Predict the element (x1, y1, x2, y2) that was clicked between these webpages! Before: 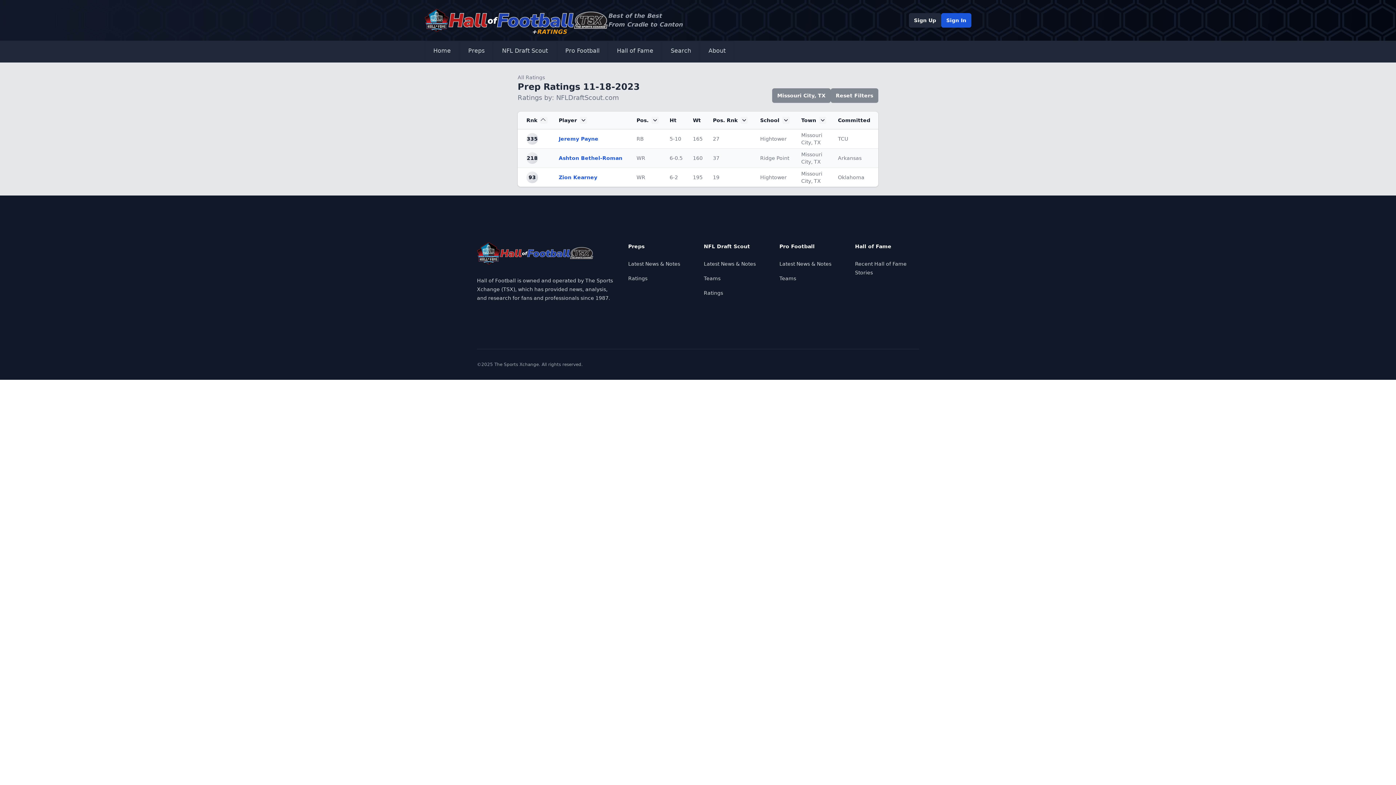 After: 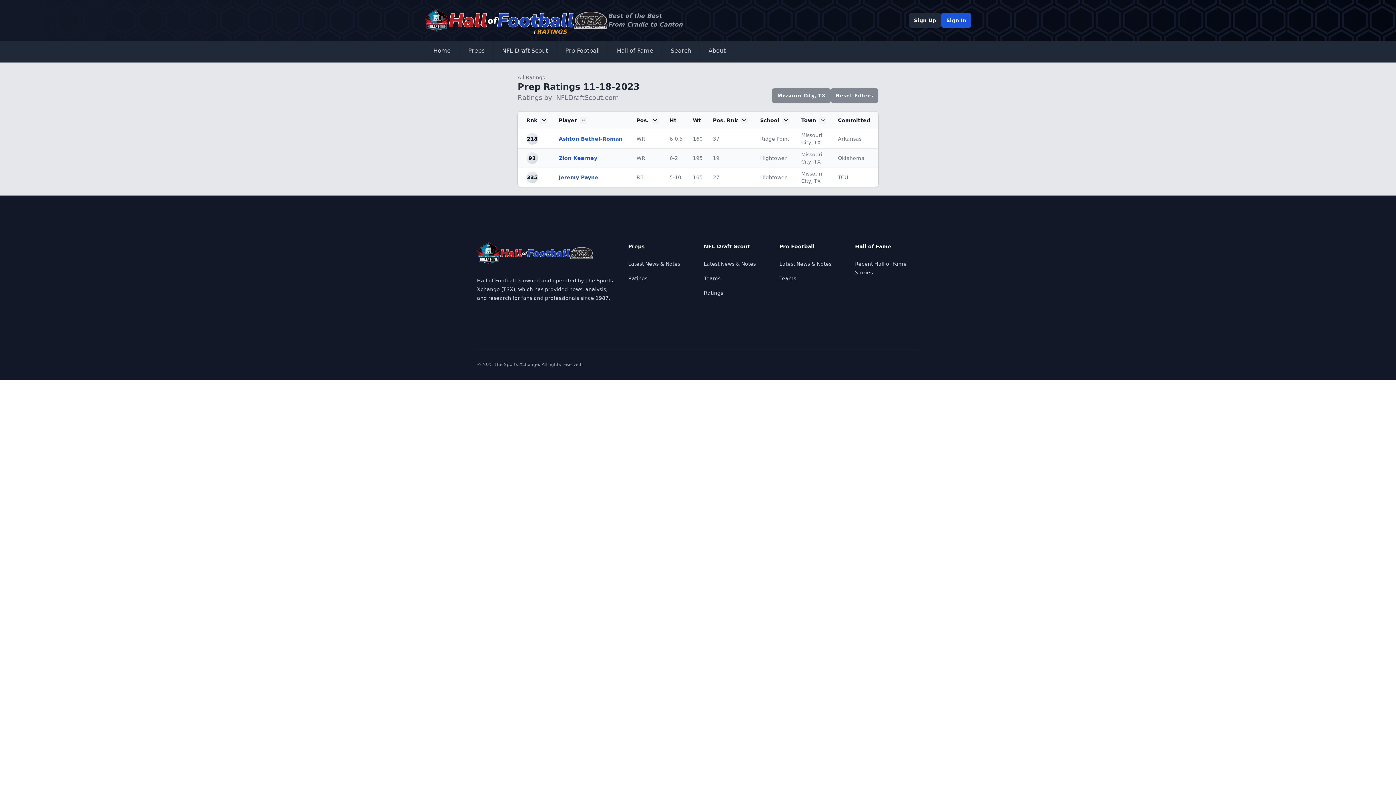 Action: bbox: (760, 116, 792, 124) label: School